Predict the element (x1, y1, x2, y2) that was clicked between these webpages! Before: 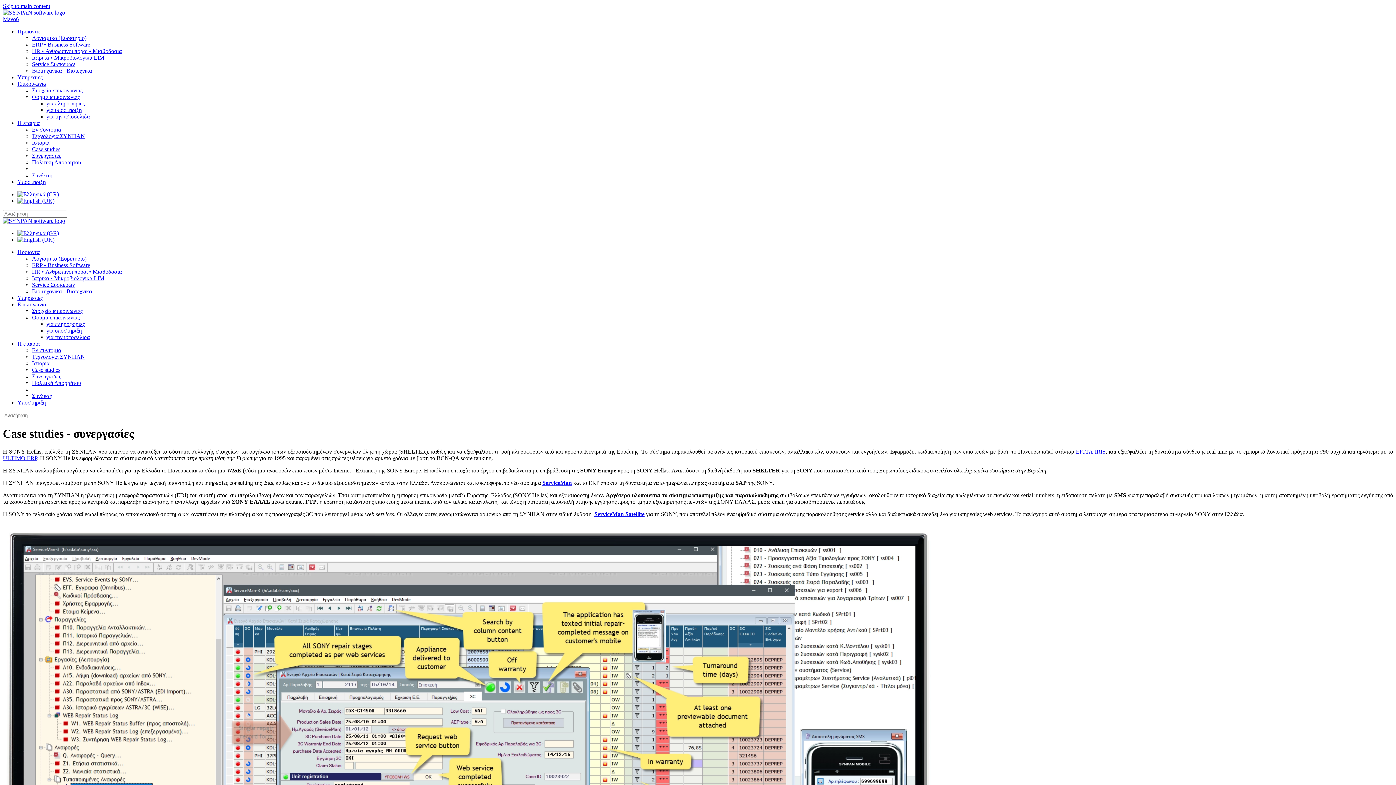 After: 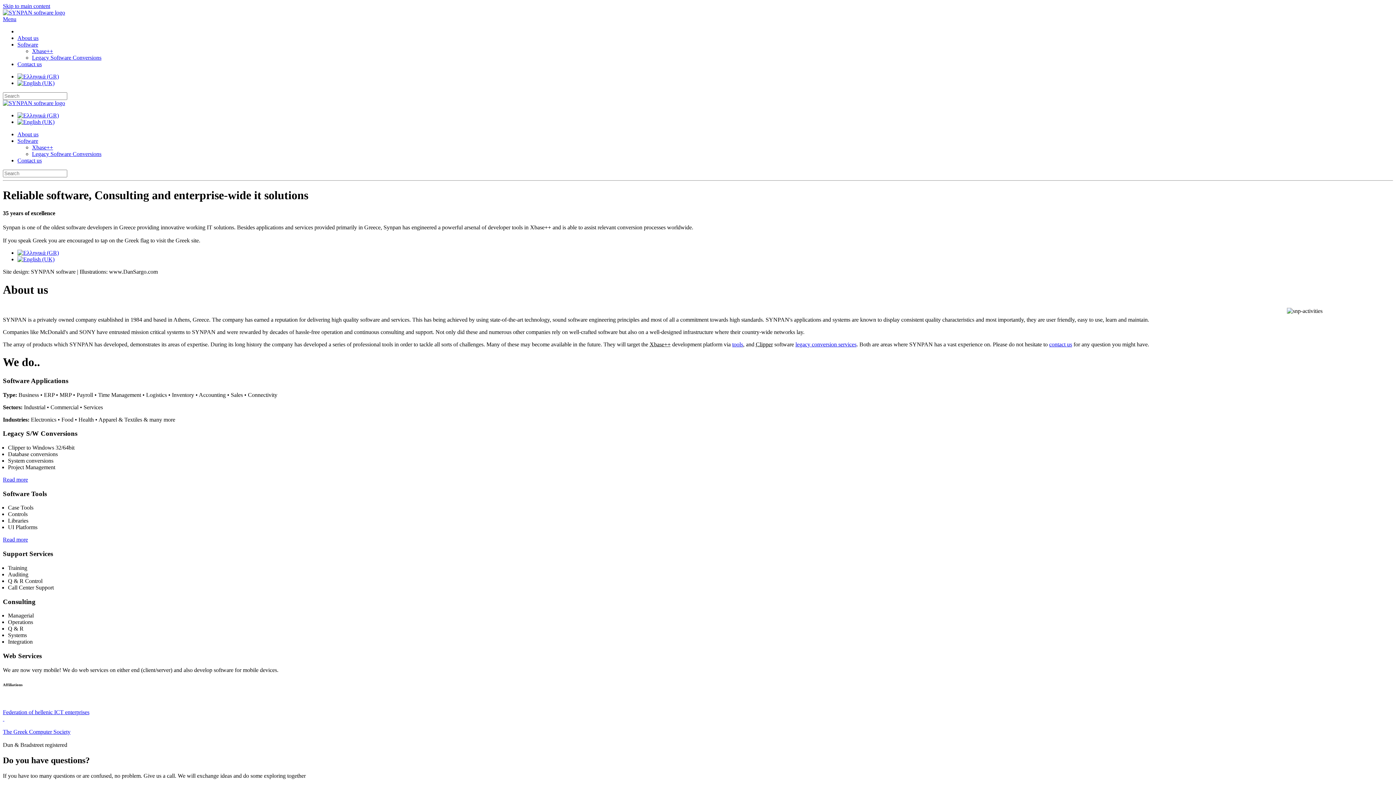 Action: bbox: (17, 236, 1393, 243)